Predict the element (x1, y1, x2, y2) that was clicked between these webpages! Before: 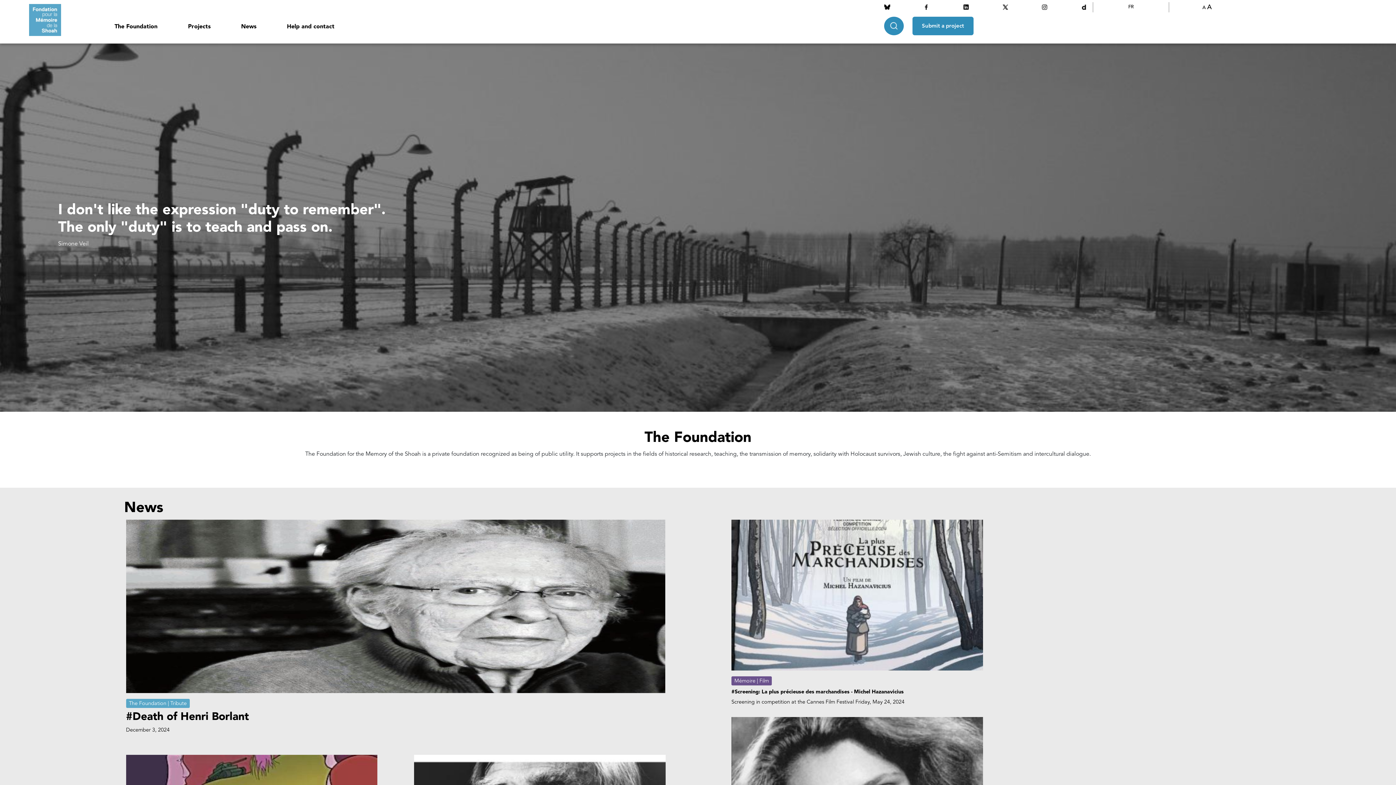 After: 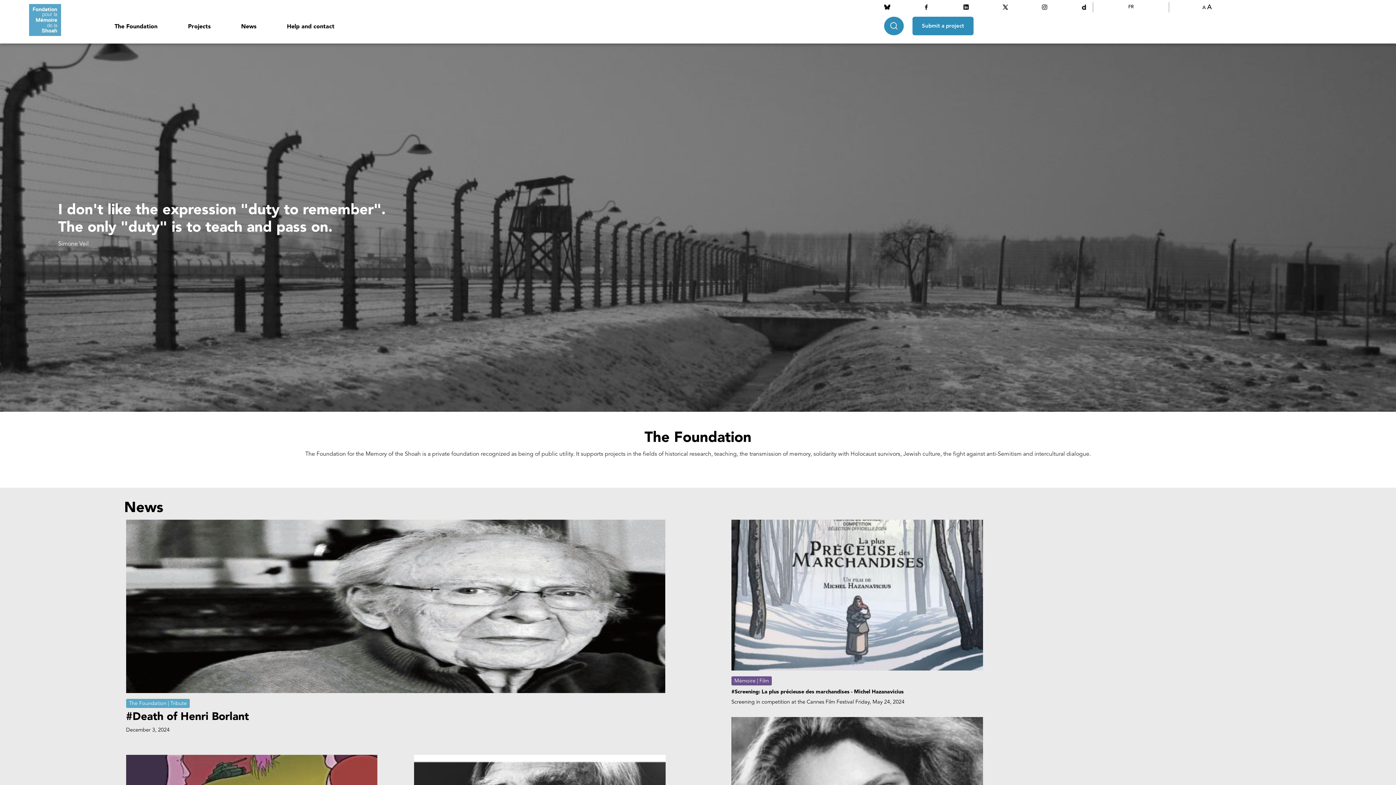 Action: bbox: (1041, 2, 1048, 11)